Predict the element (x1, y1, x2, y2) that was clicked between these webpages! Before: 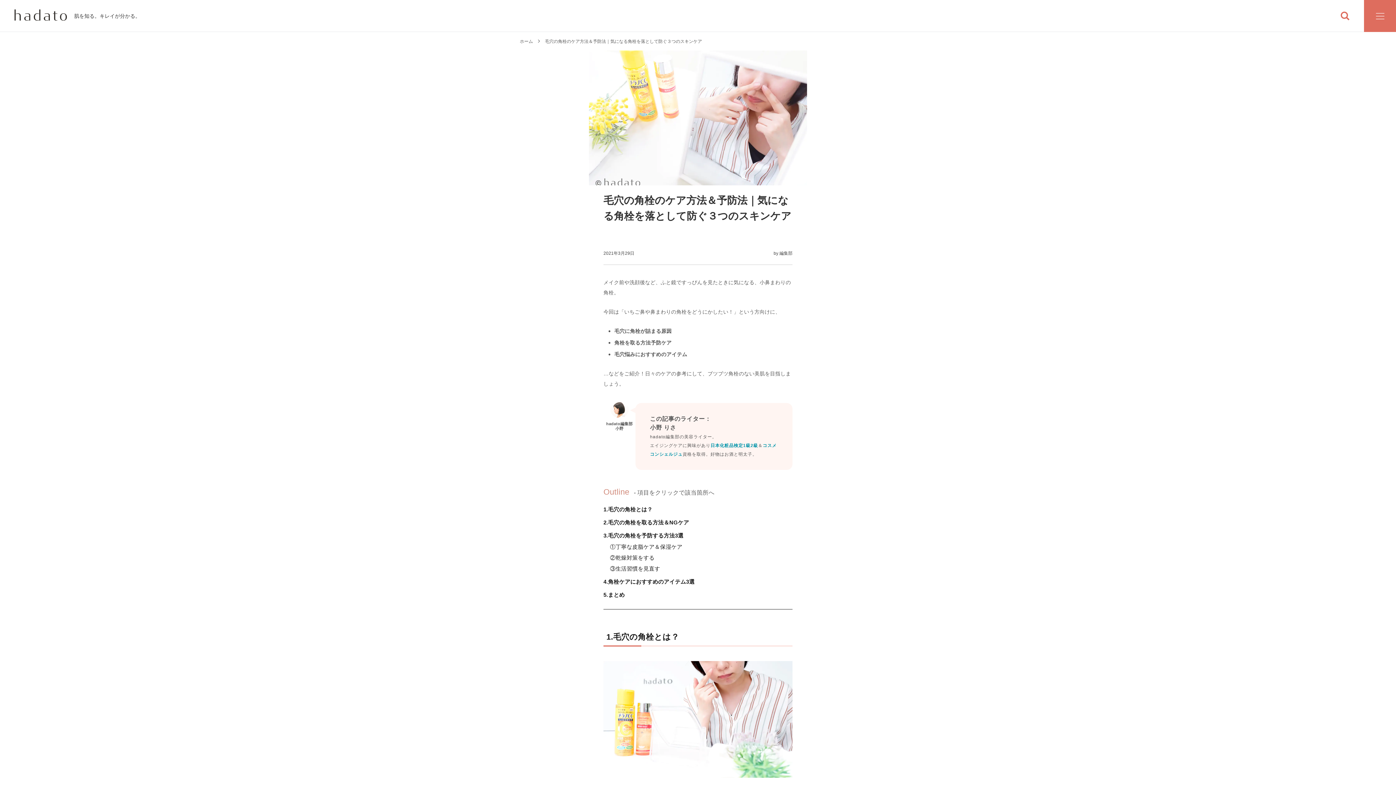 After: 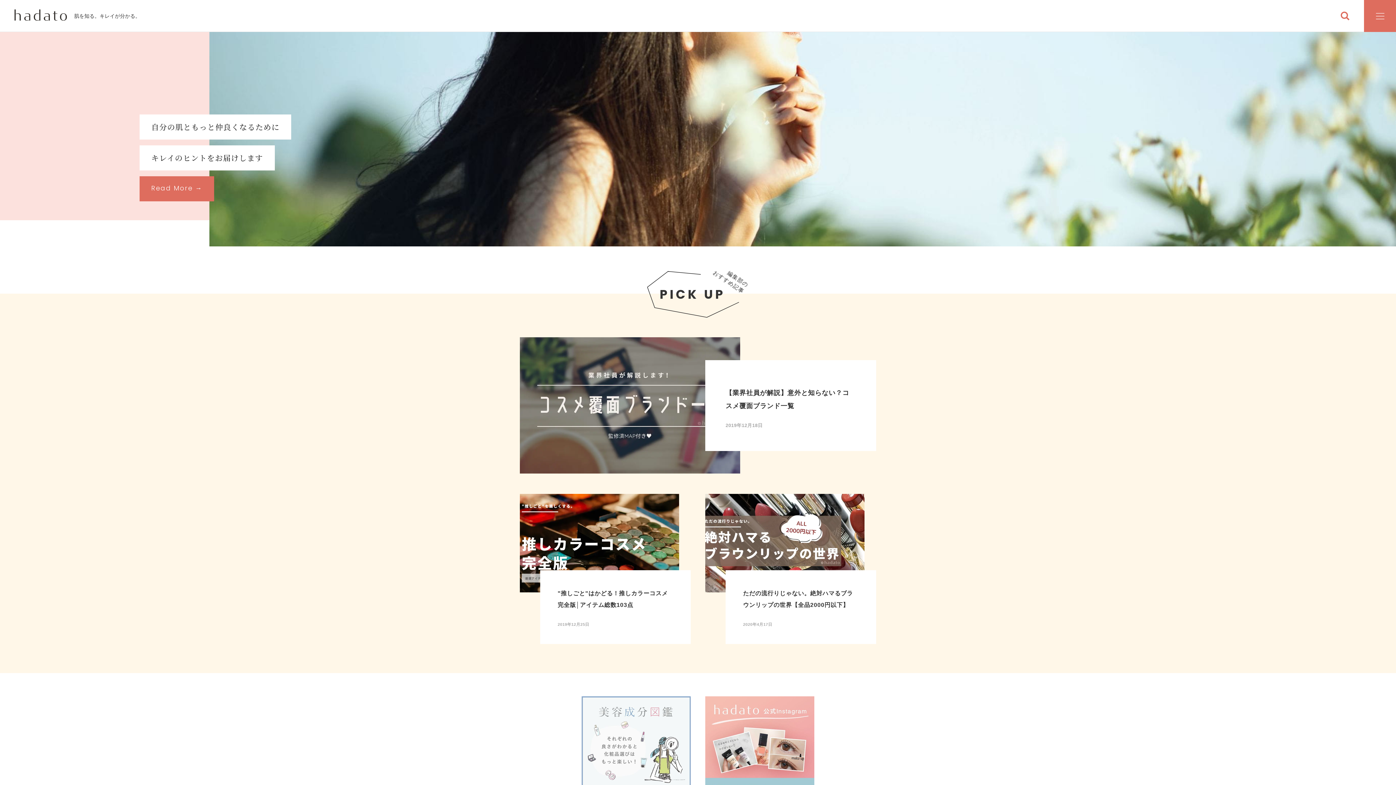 Action: bbox: (520, 38, 533, 44) label: ホーム